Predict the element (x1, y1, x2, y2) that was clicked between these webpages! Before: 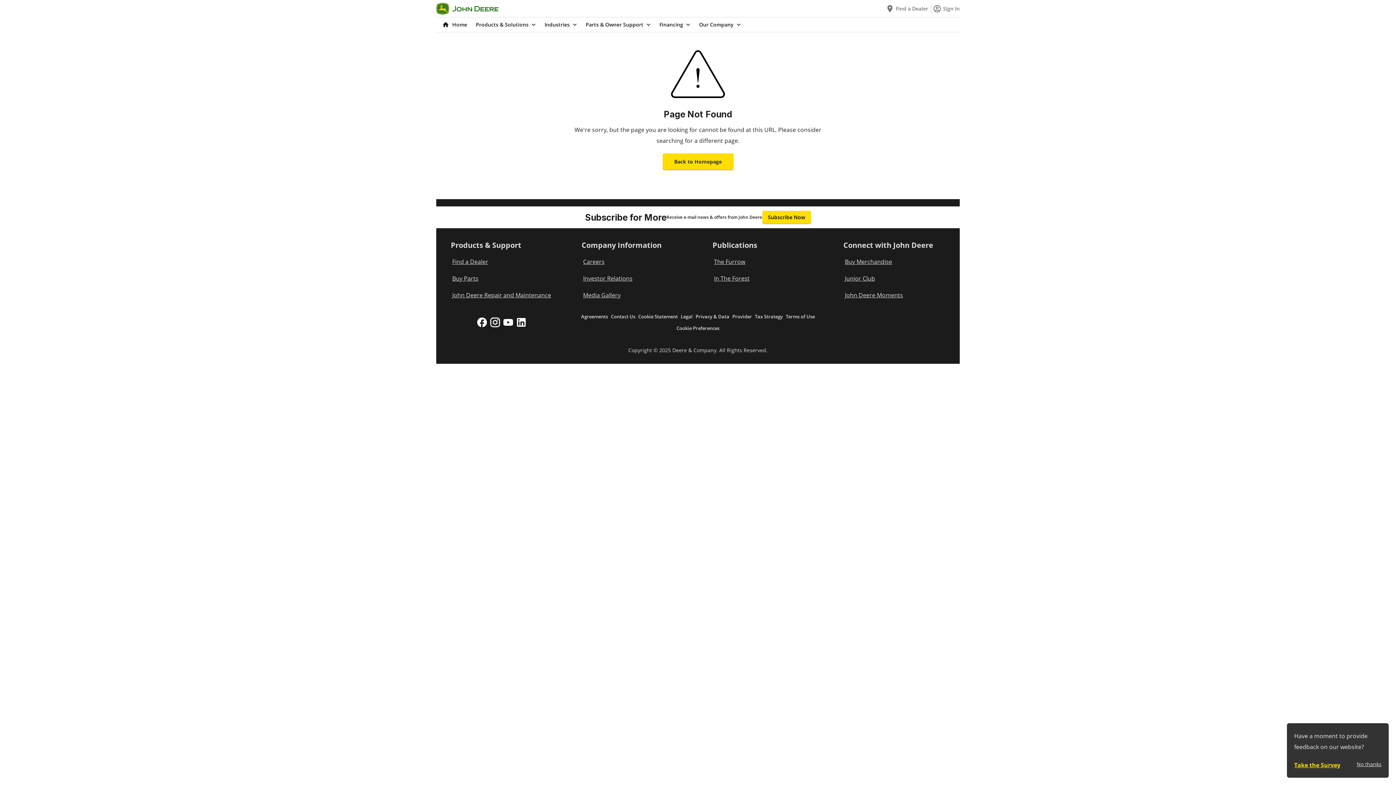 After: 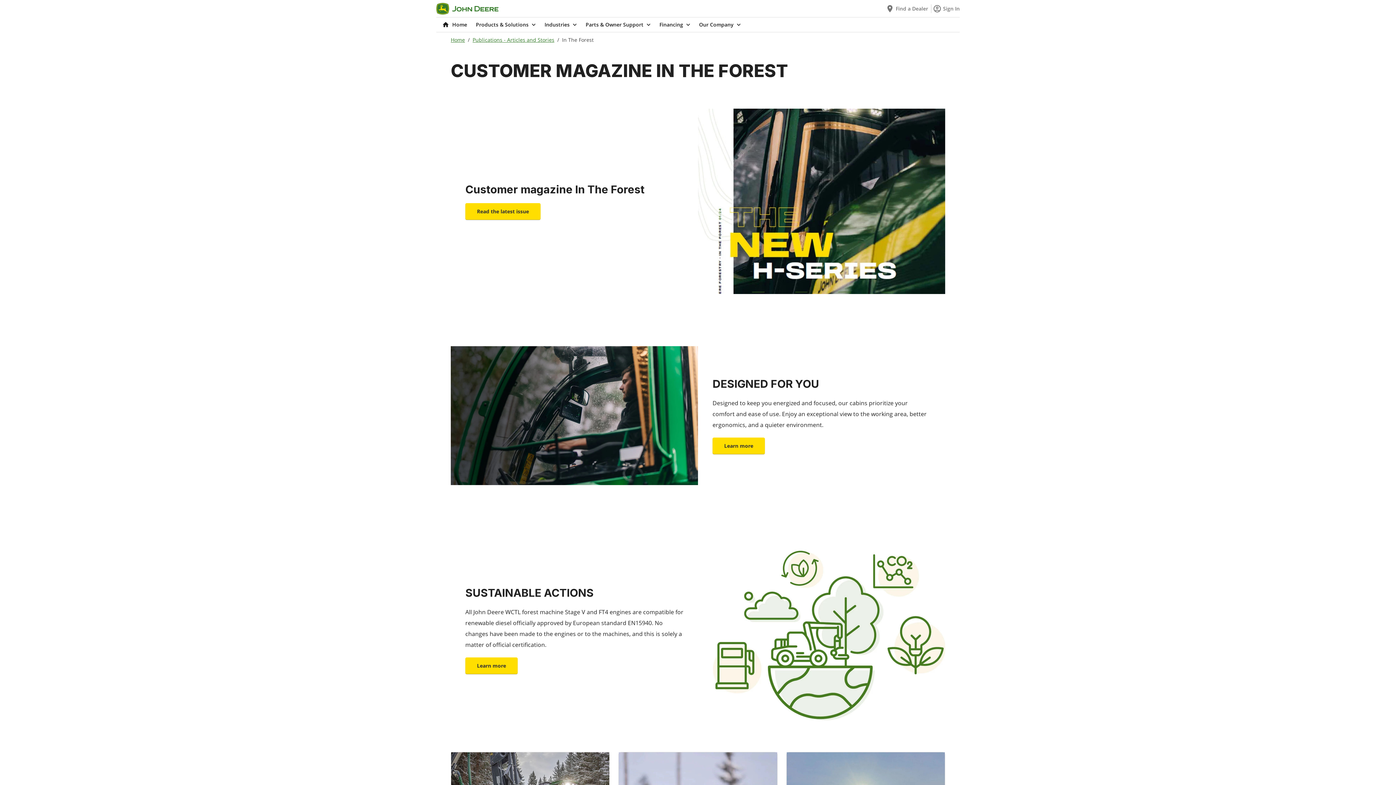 Action: bbox: (712, 268, 829, 285) label: In The Forest